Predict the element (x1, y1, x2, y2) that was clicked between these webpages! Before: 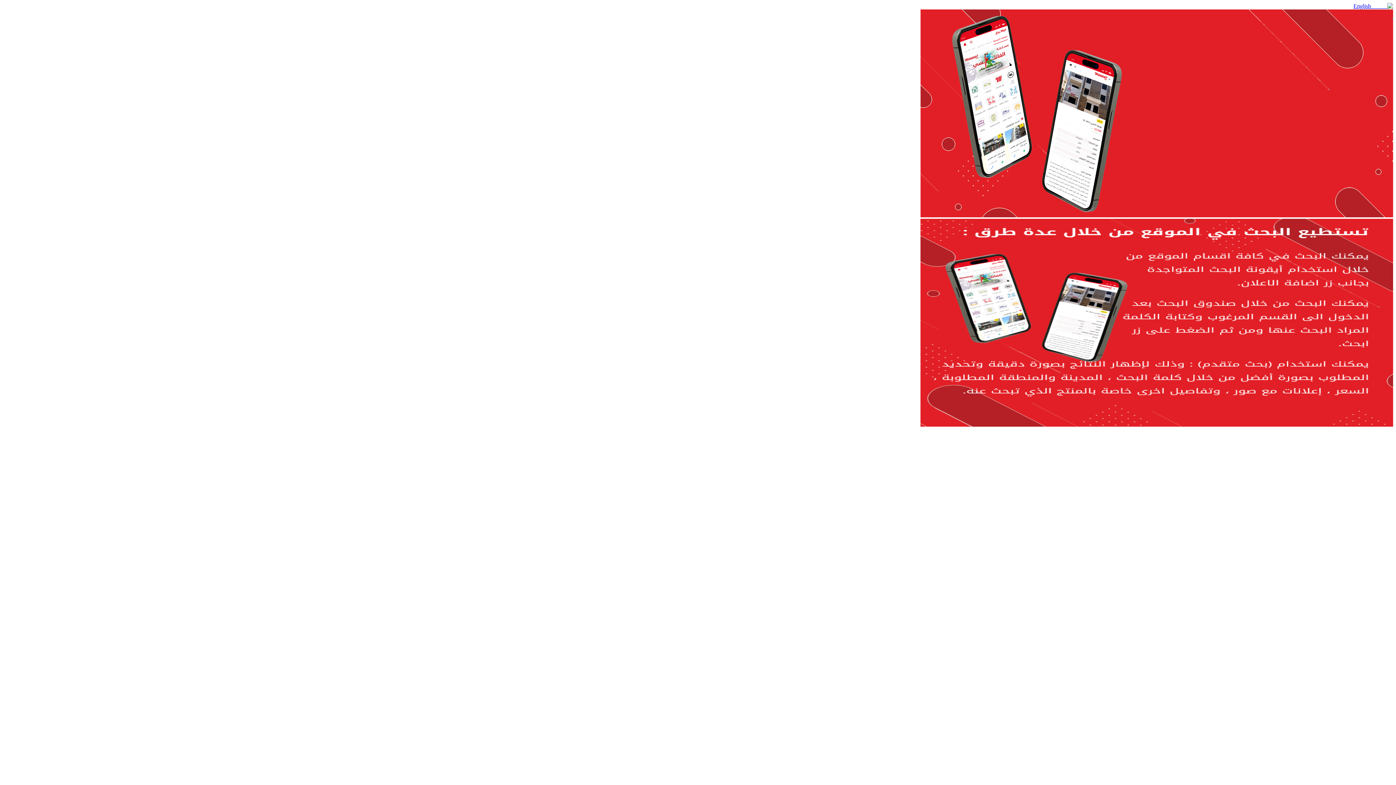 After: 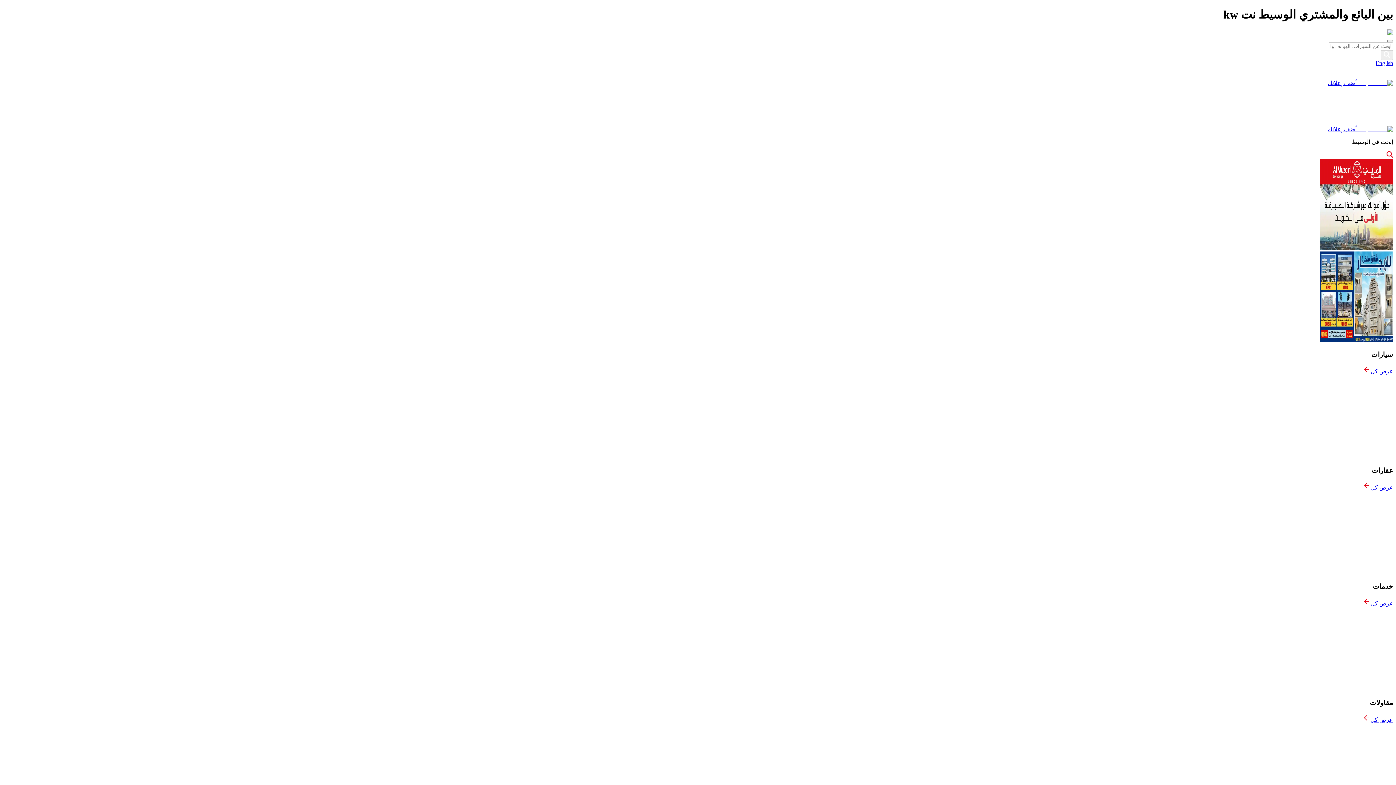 Action: bbox: (1371, 2, 1393, 9)